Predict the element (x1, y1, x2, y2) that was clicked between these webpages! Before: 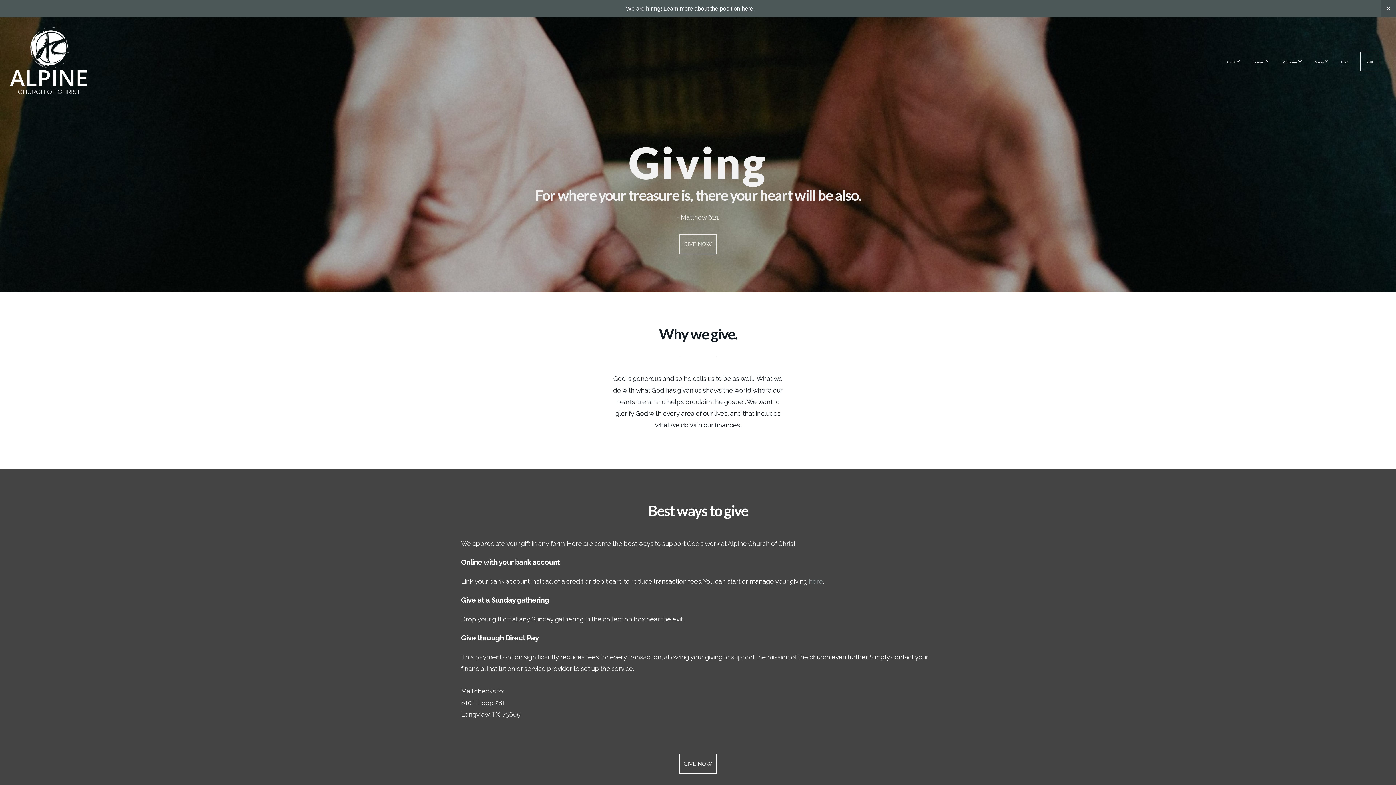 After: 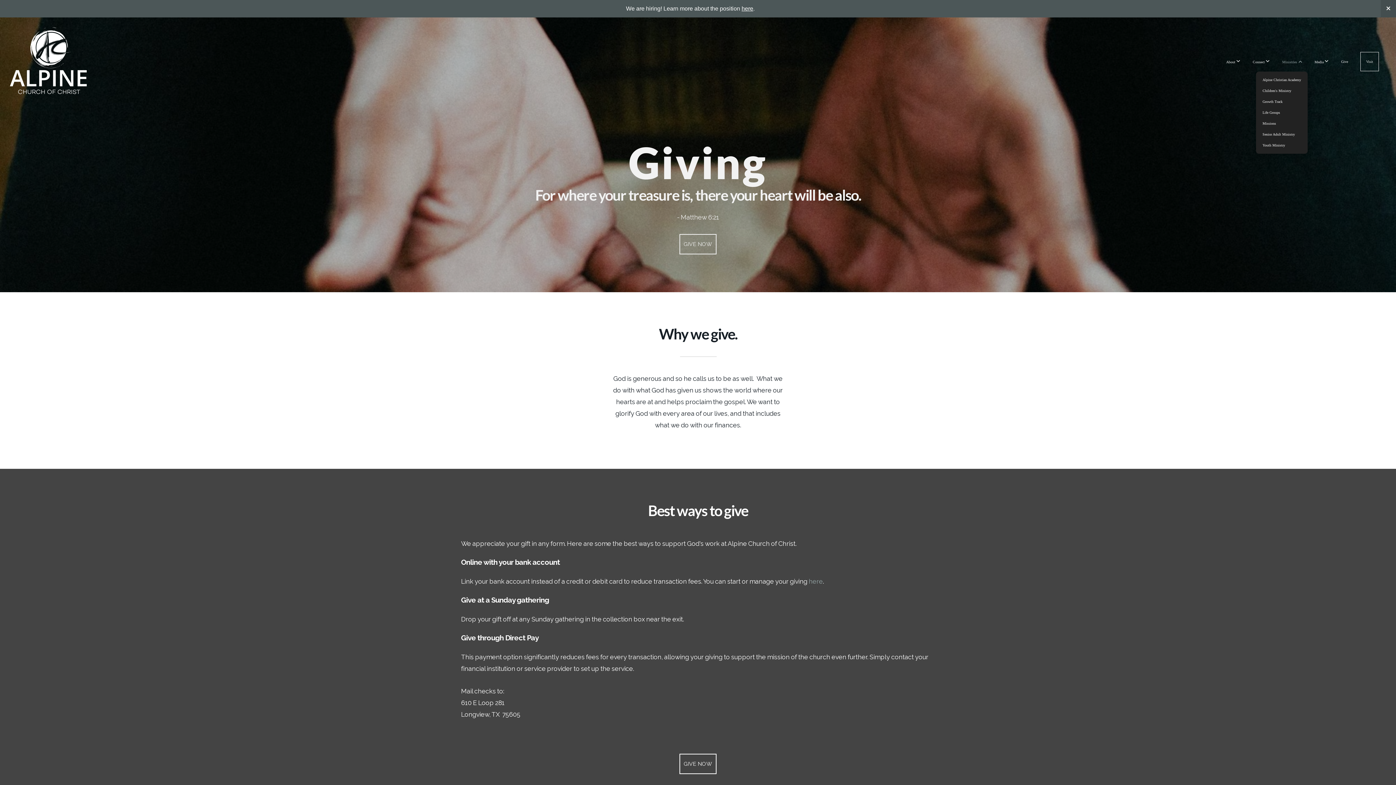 Action: label: Ministries  bbox: (1277, 52, 1308, 71)